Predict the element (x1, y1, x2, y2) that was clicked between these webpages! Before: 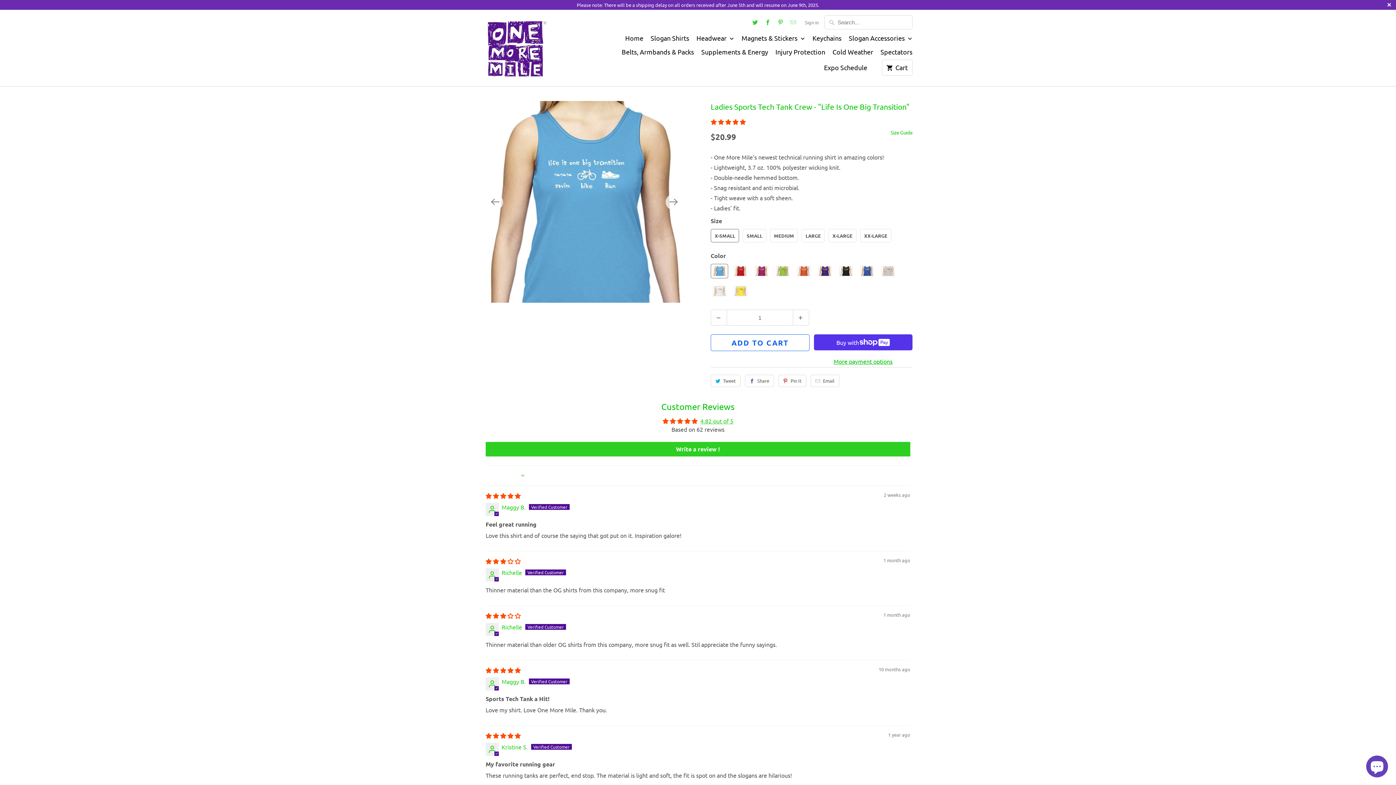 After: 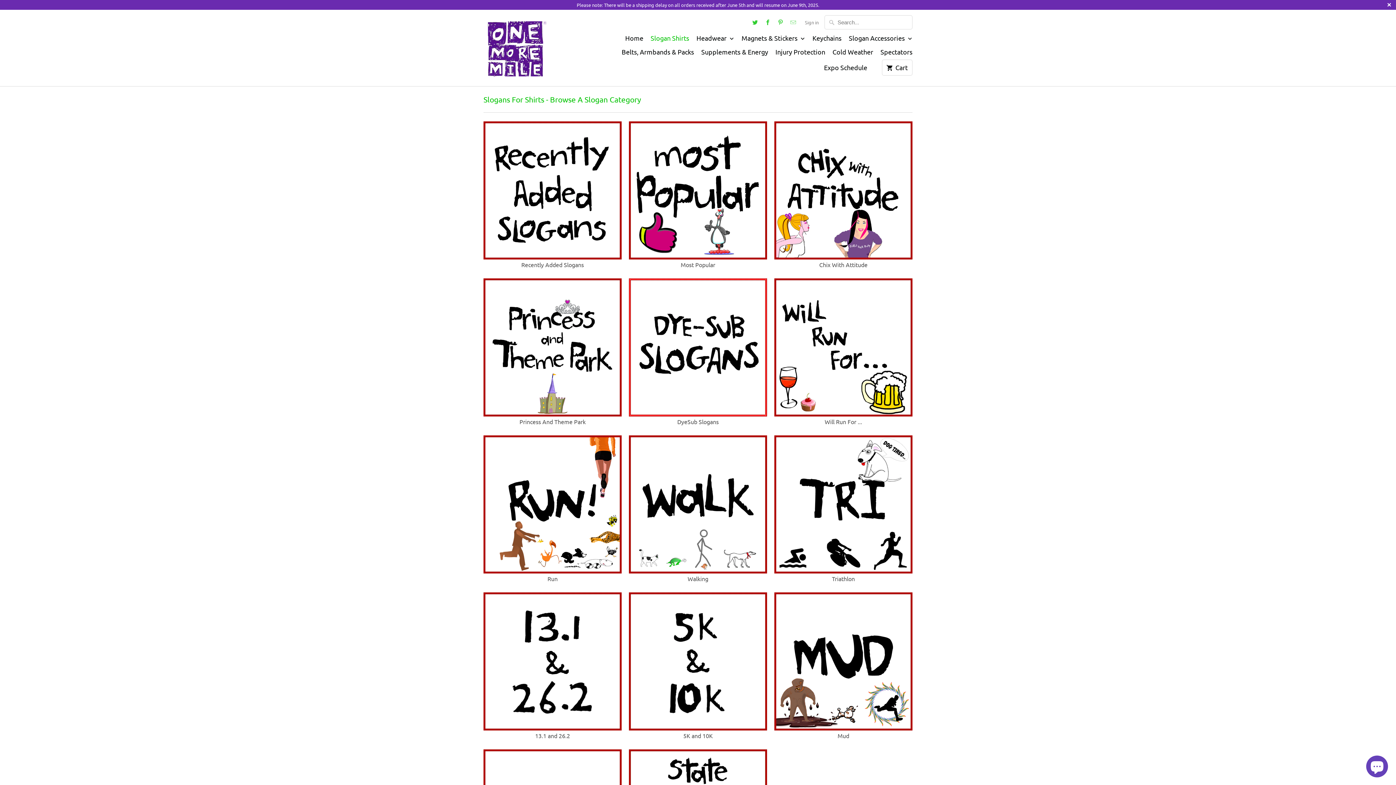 Action: bbox: (650, 34, 689, 45) label: Slogan Shirts